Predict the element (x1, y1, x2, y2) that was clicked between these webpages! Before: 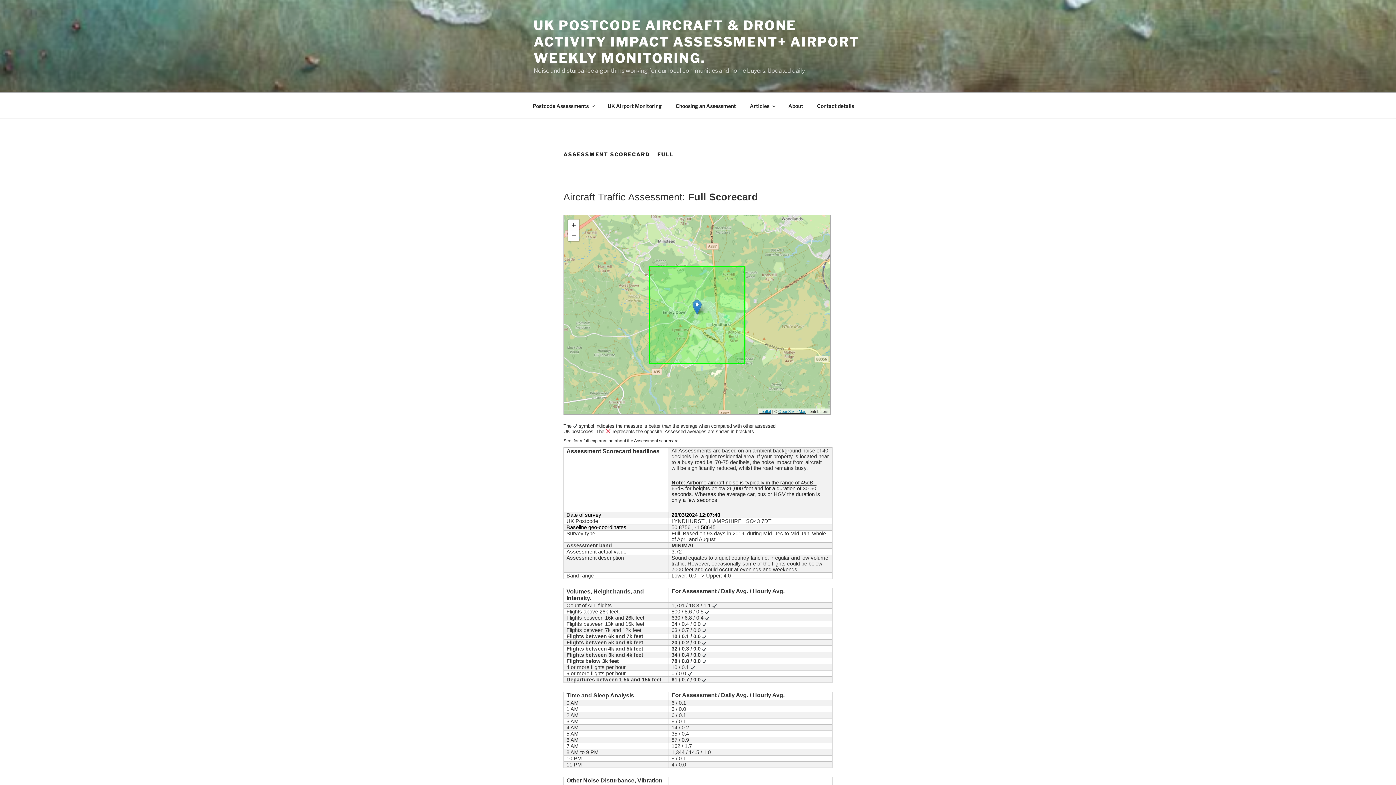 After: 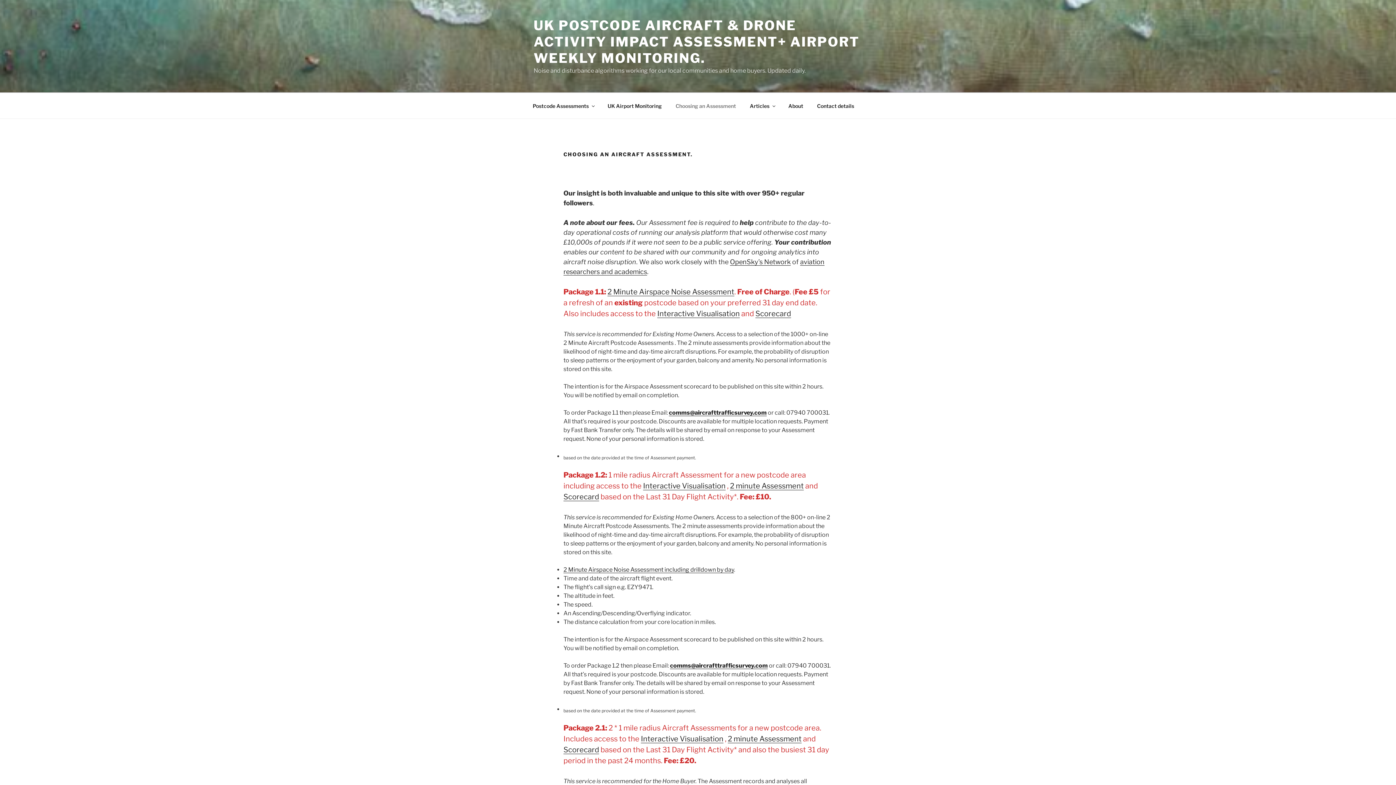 Action: bbox: (669, 96, 742, 114) label: Choosing an Assessment